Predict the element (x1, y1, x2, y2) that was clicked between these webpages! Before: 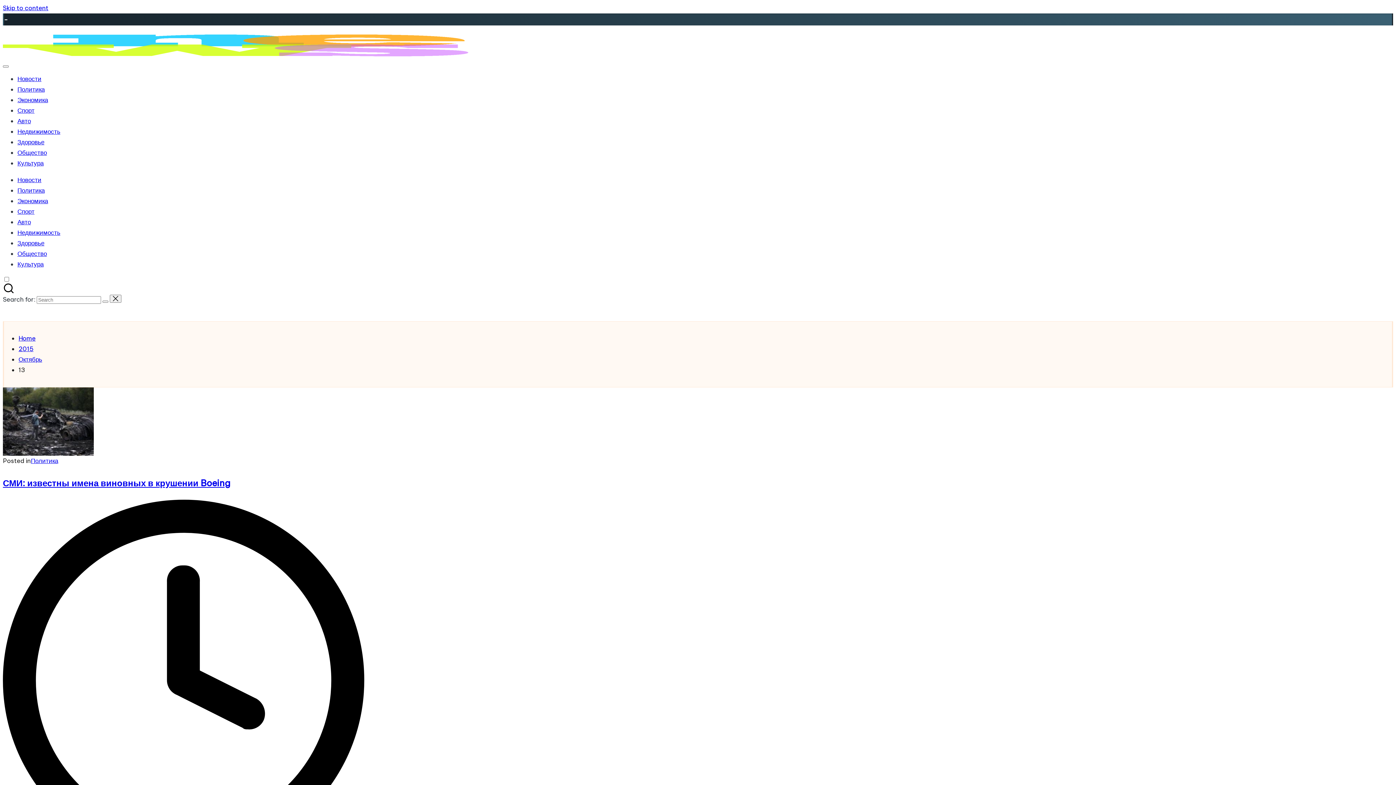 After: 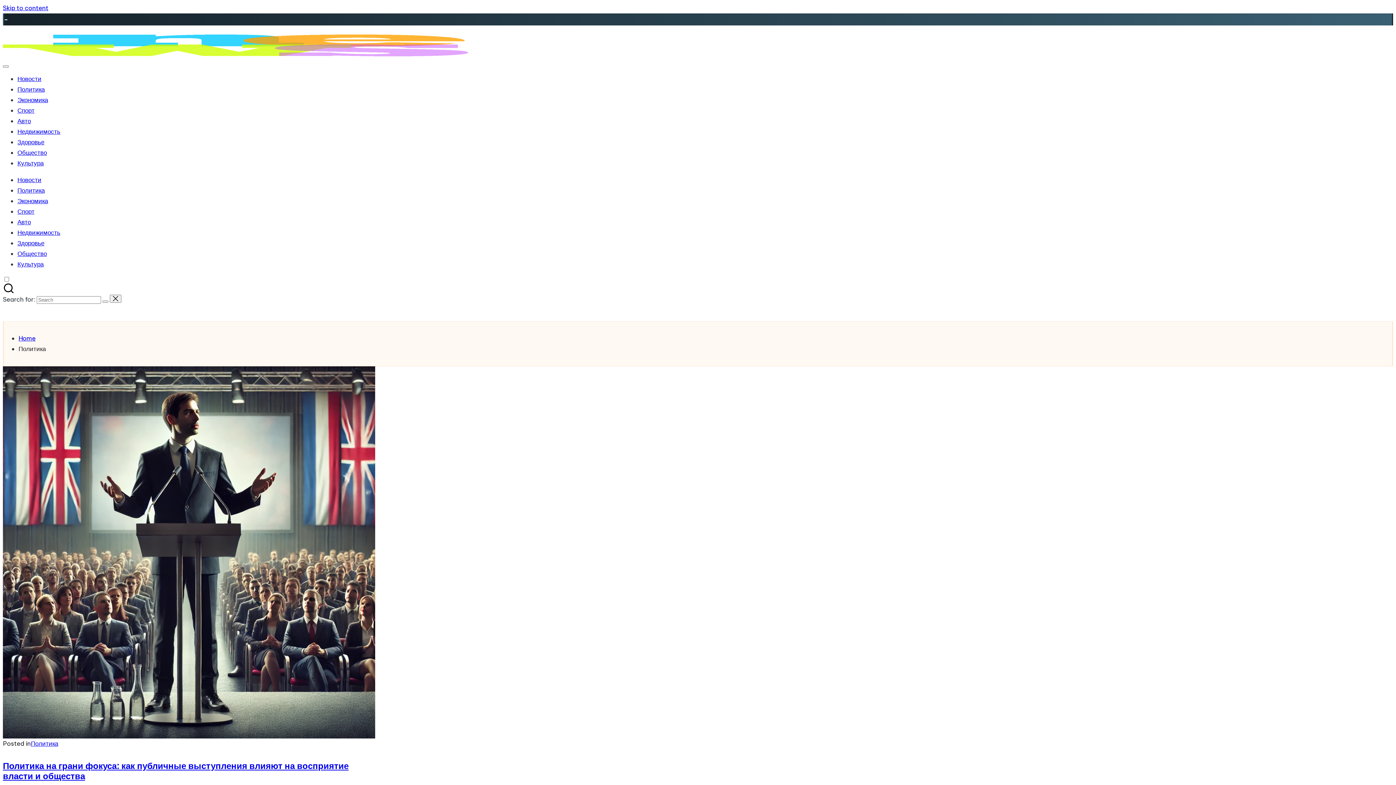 Action: bbox: (17, 85, 44, 93) label: Политика